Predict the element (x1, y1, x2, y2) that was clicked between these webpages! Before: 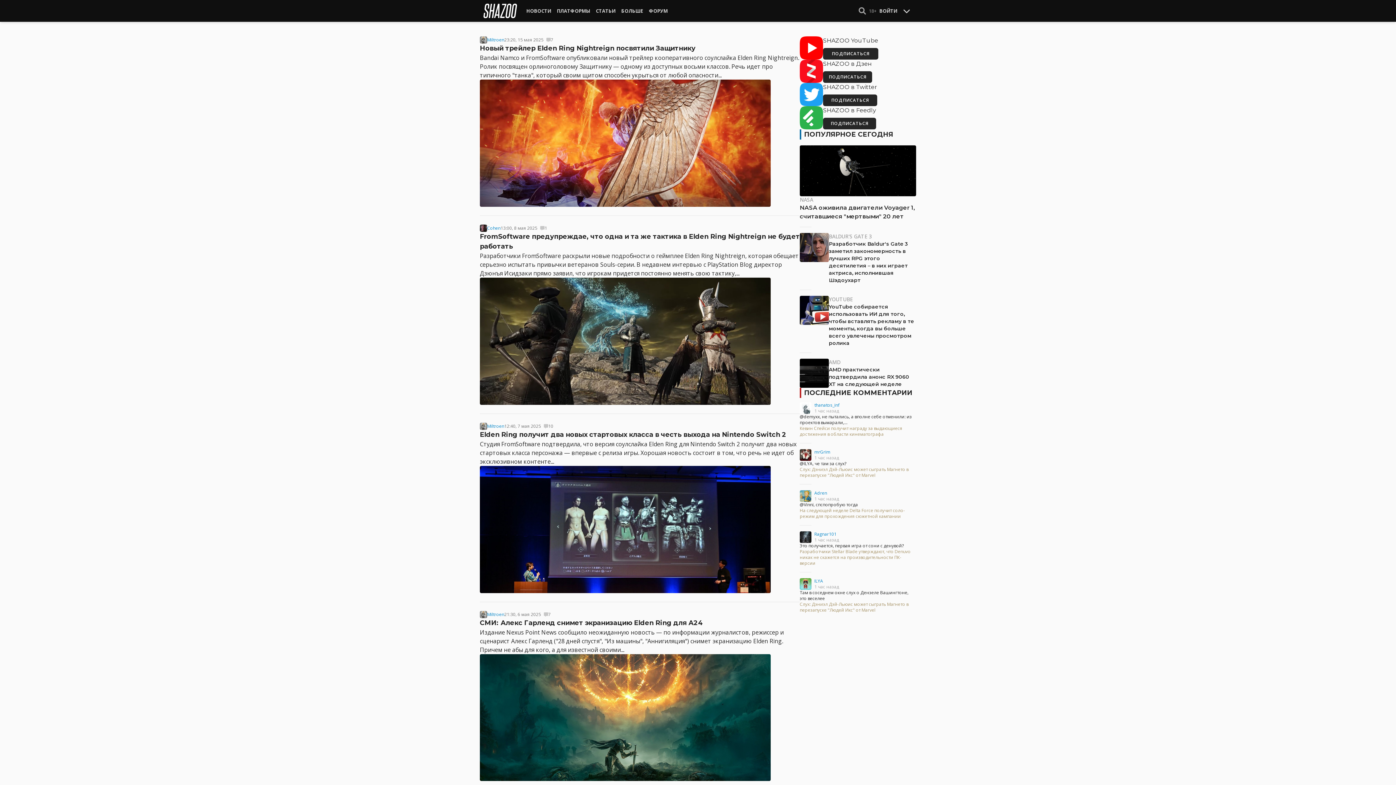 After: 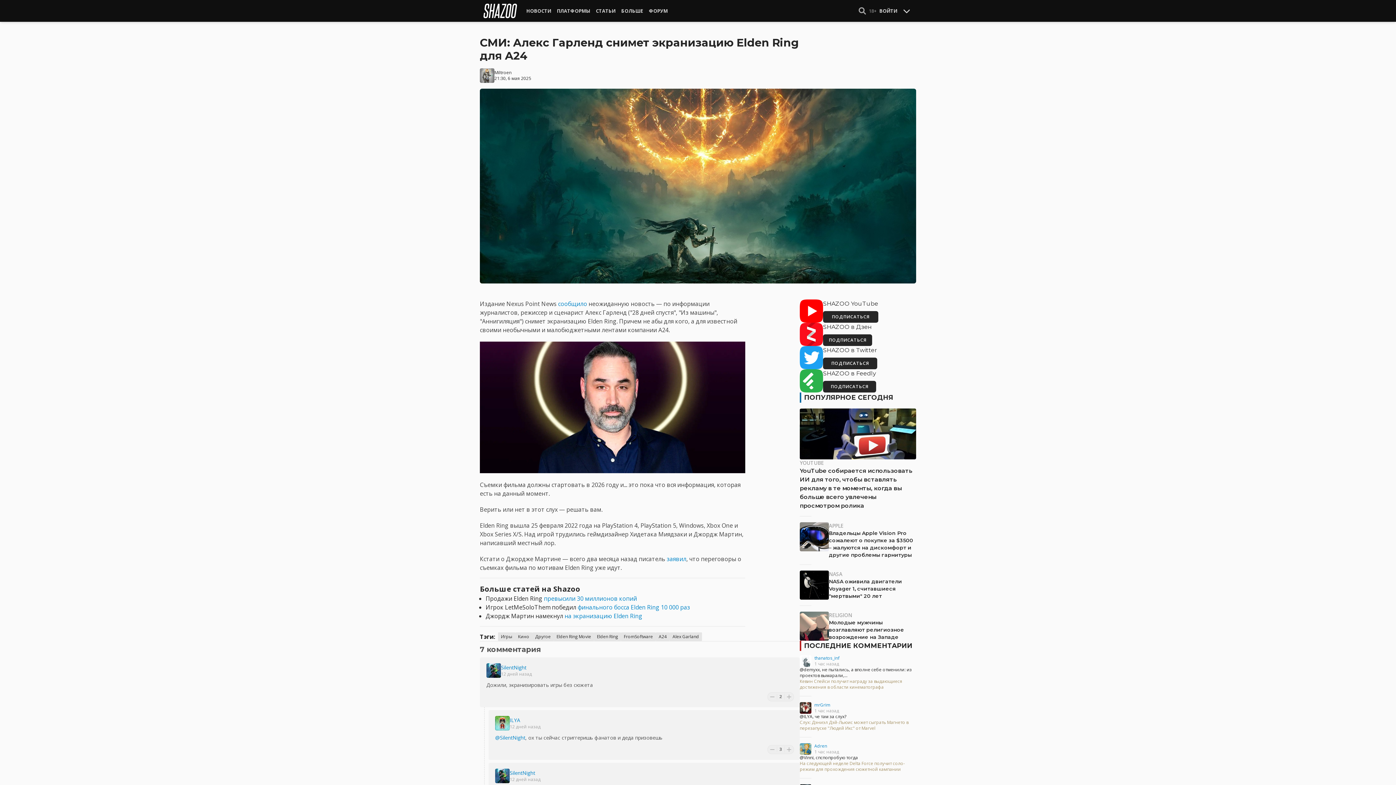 Action: label: СМИ: Алекс Гарленд снимет экранизацию Elden Ring для A24 bbox: (480, 619, 703, 627)